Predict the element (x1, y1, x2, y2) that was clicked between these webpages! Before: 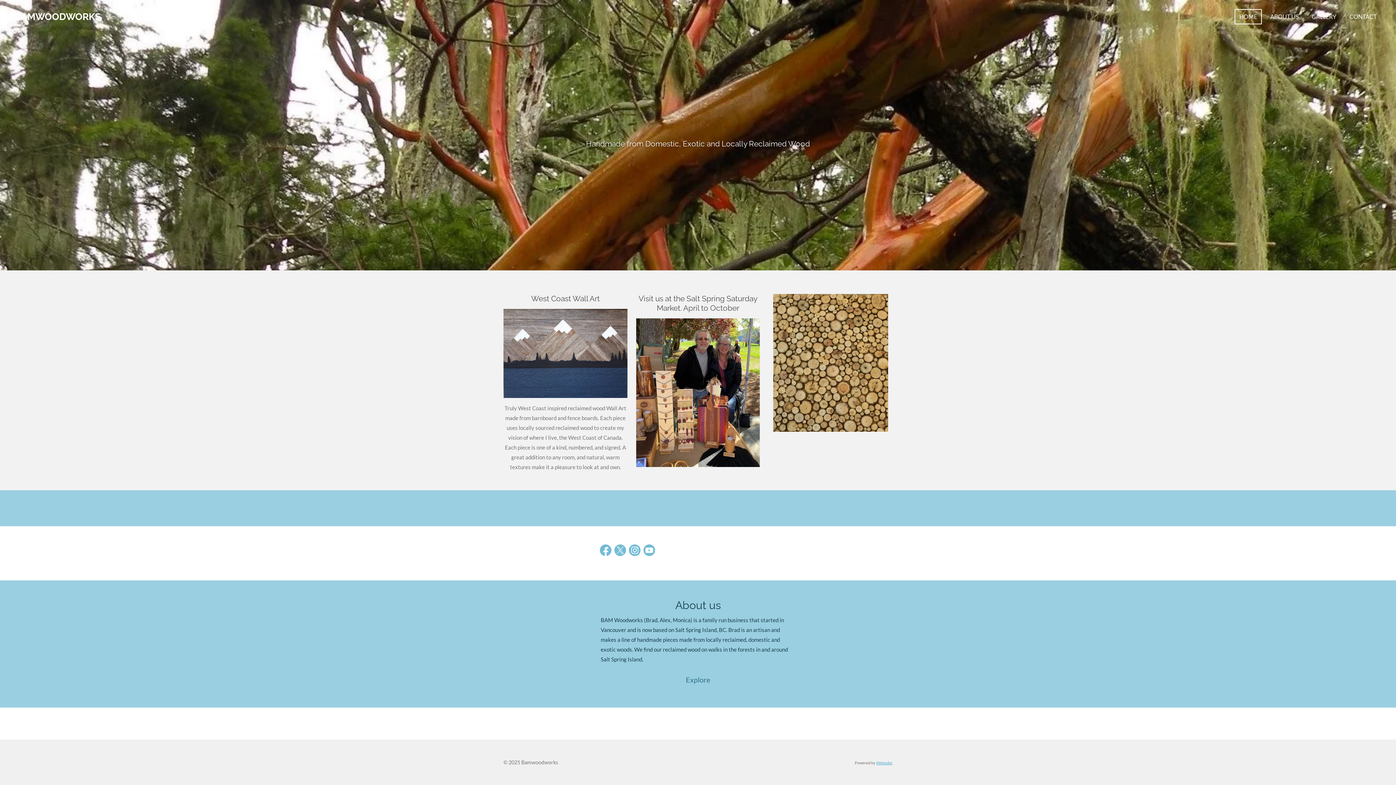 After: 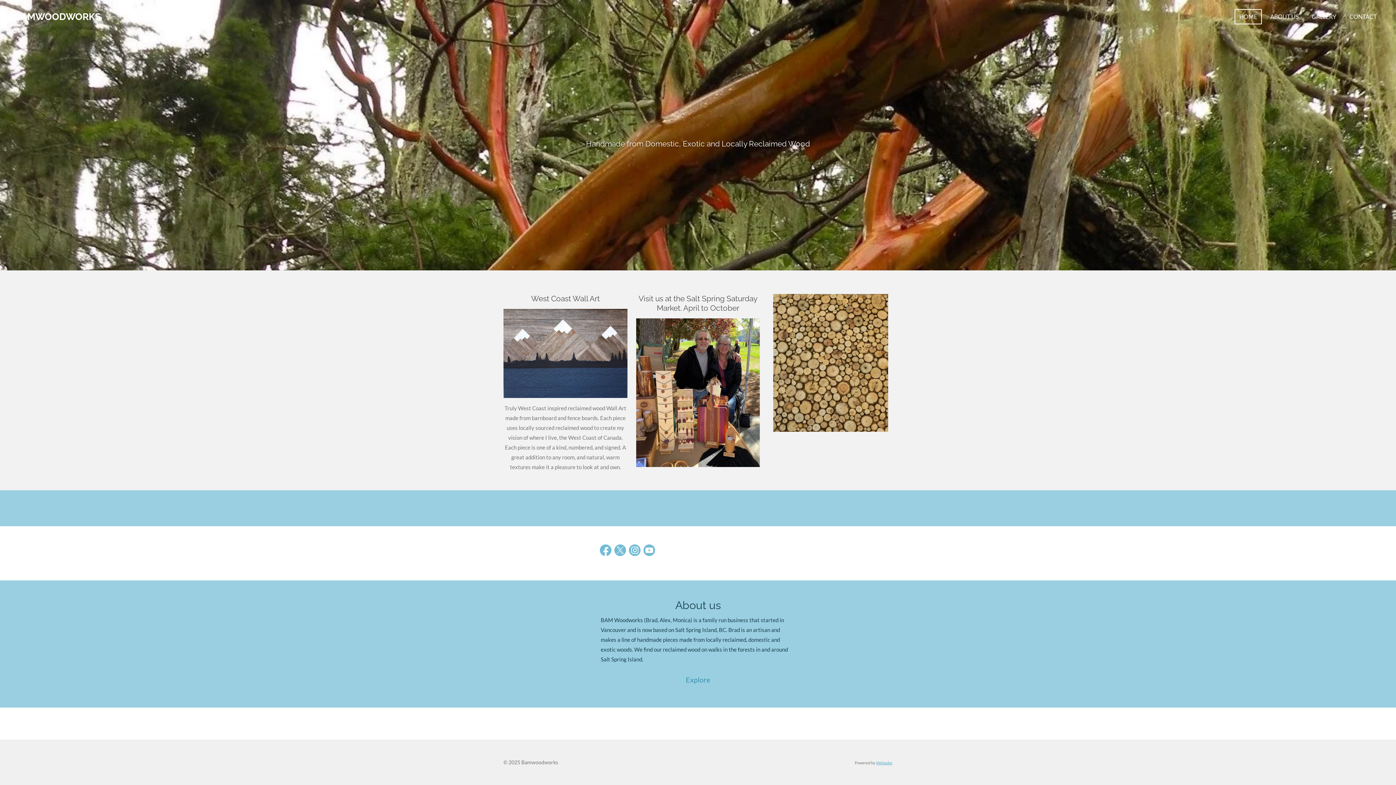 Action: label: Explore bbox: (679, 670, 716, 689)